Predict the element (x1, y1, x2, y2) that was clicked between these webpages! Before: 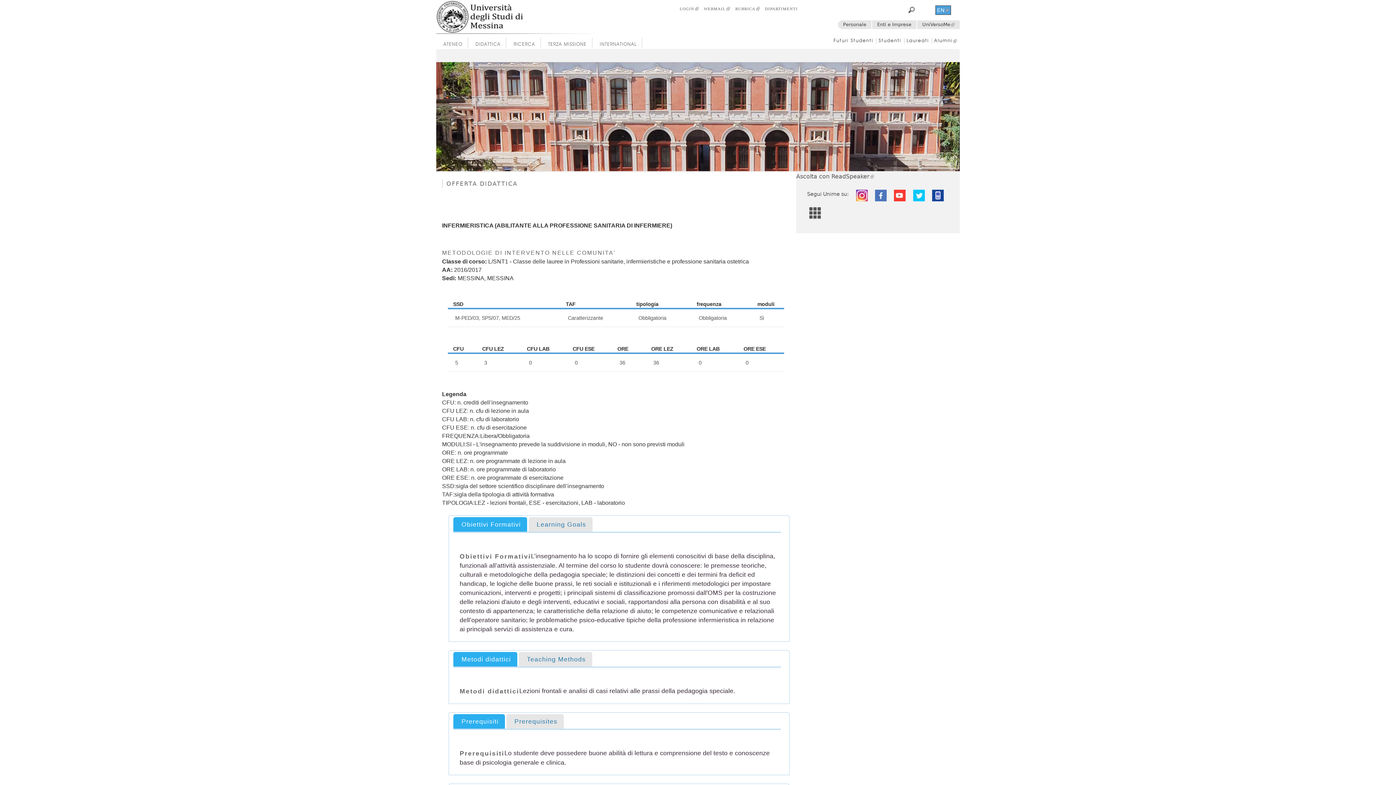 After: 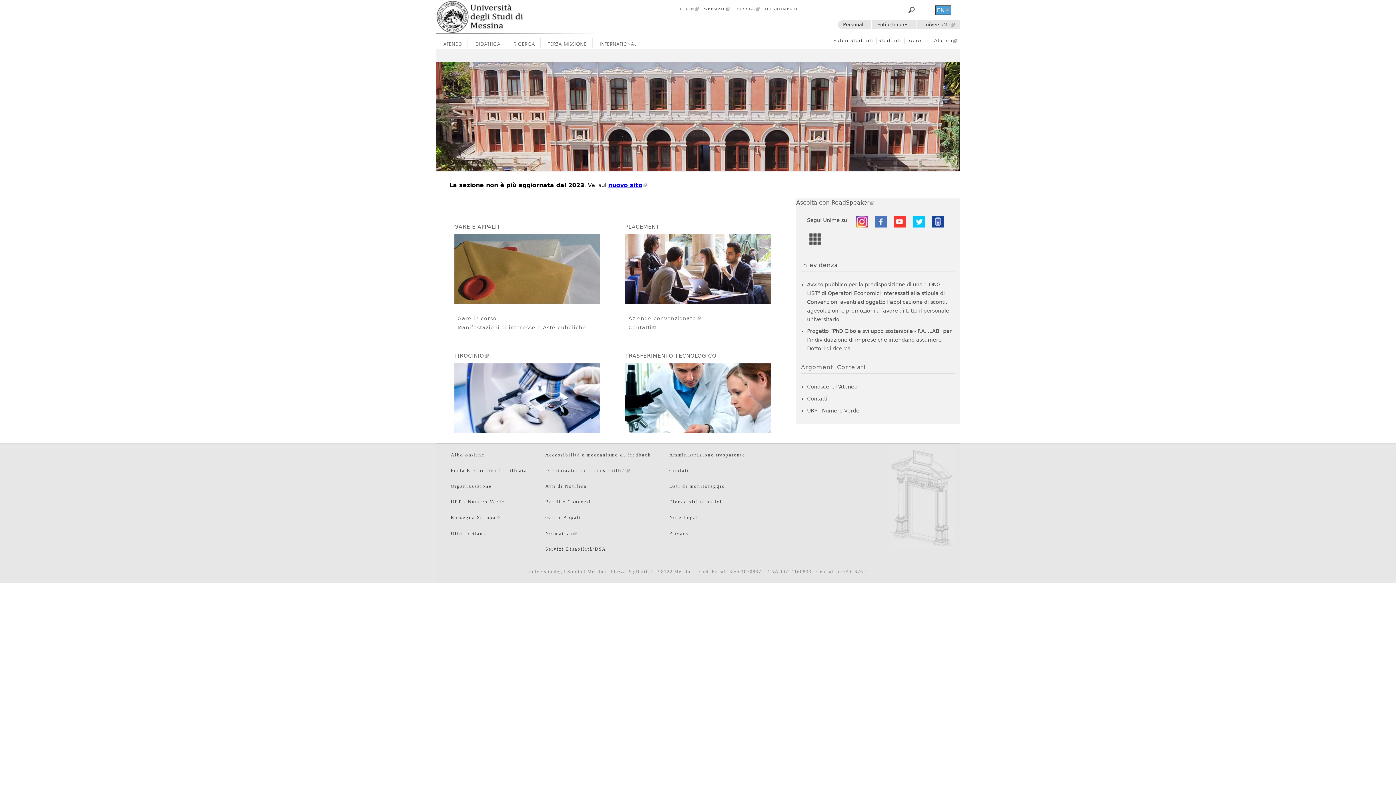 Action: bbox: (877, 21, 911, 27) label: Enti e Imprese